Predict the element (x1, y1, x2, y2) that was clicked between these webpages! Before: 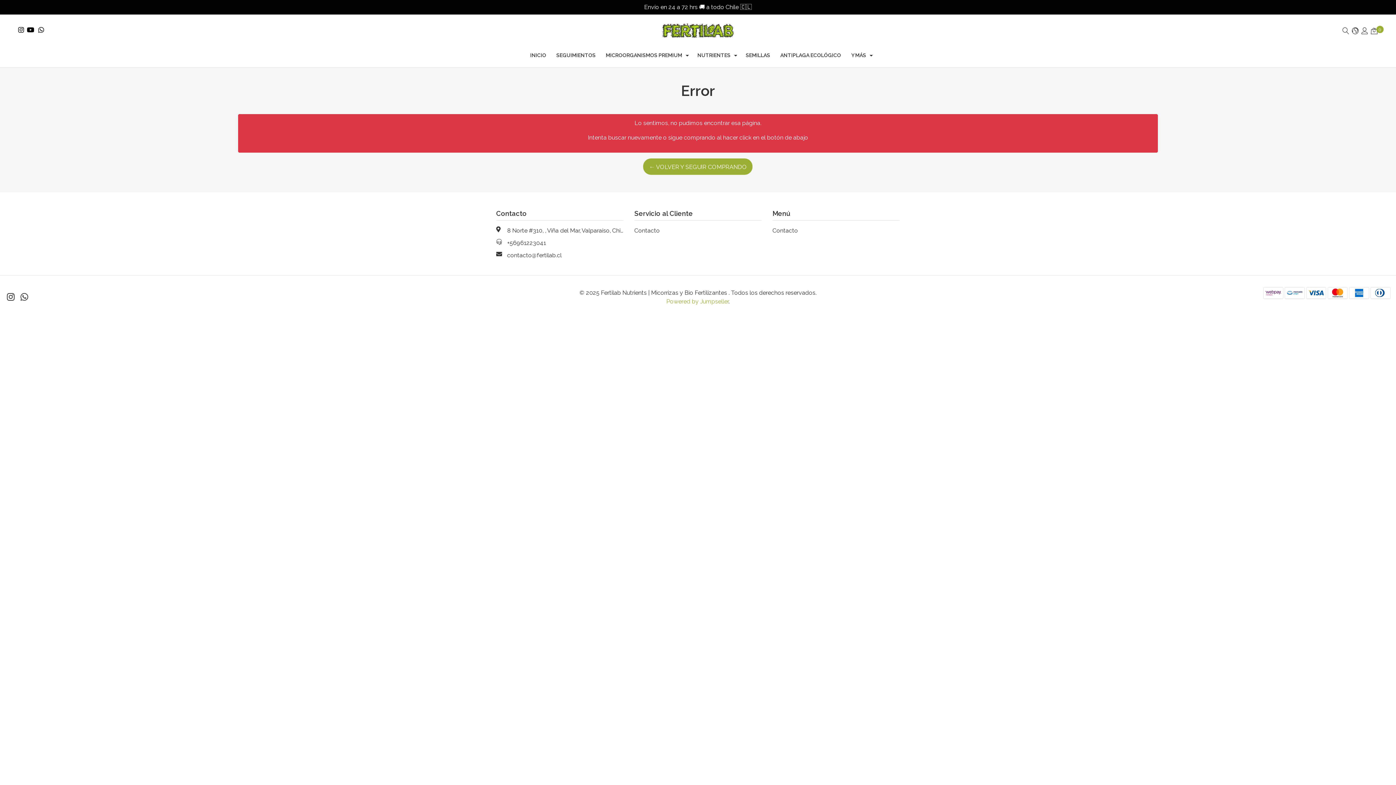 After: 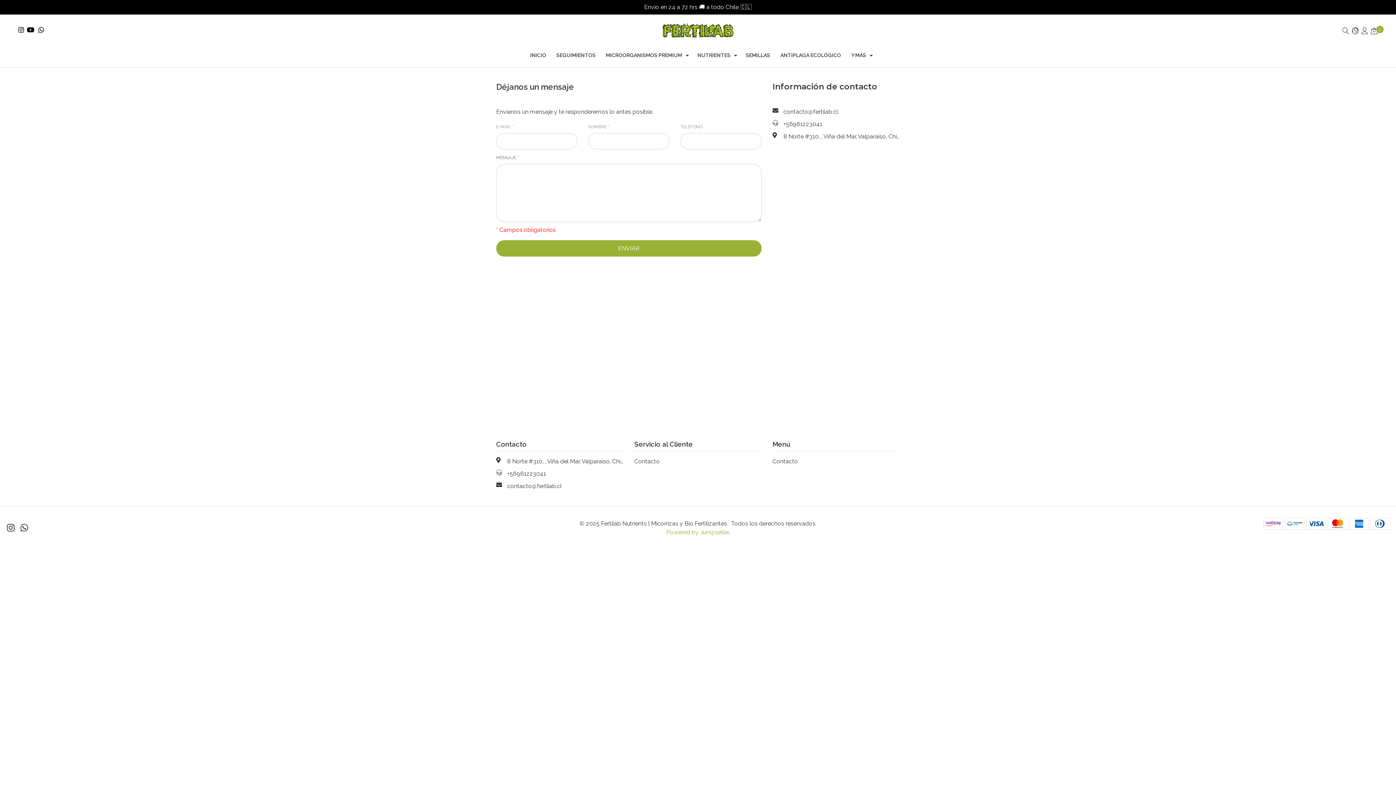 Action: label: Contacto bbox: (772, 227, 798, 234)